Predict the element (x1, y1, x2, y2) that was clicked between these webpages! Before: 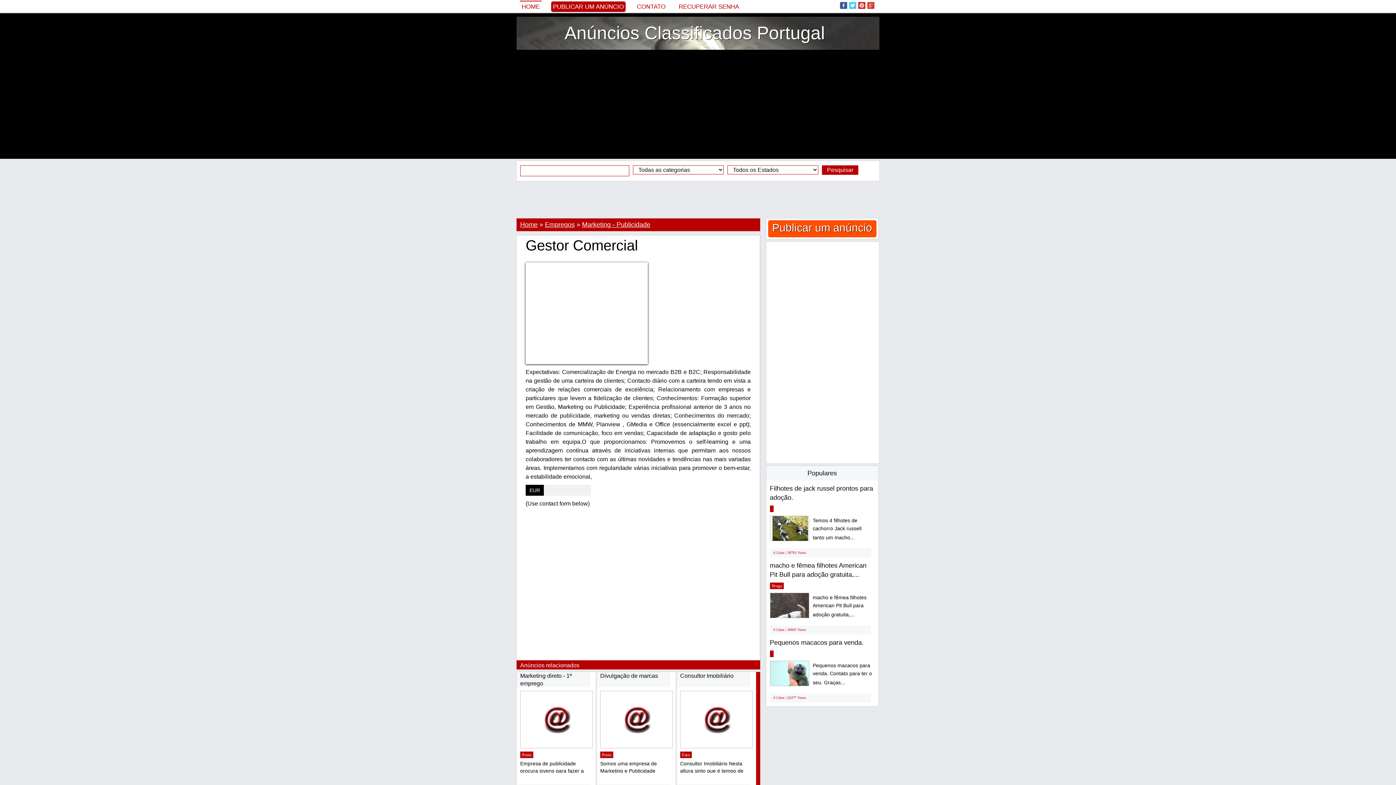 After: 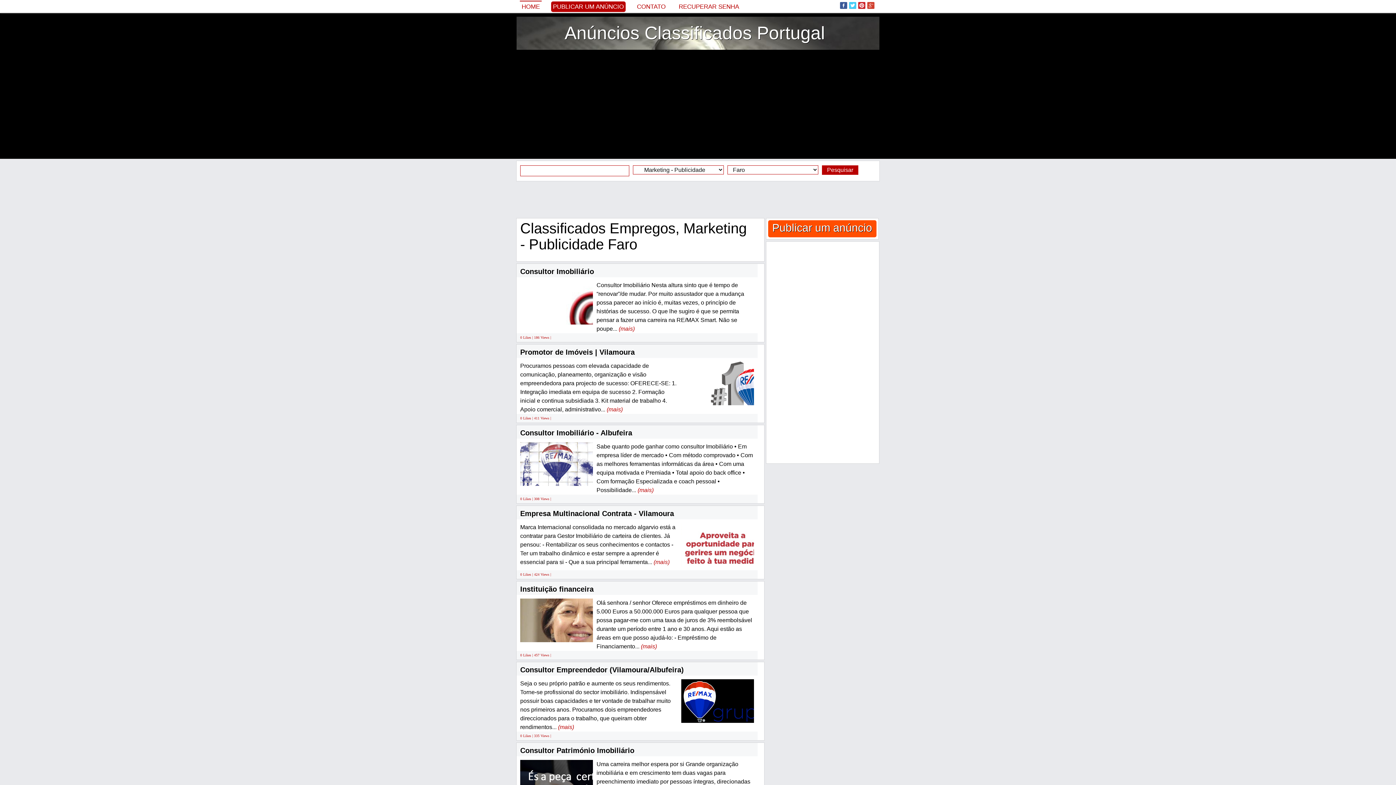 Action: bbox: (680, 752, 692, 758) label: Faro